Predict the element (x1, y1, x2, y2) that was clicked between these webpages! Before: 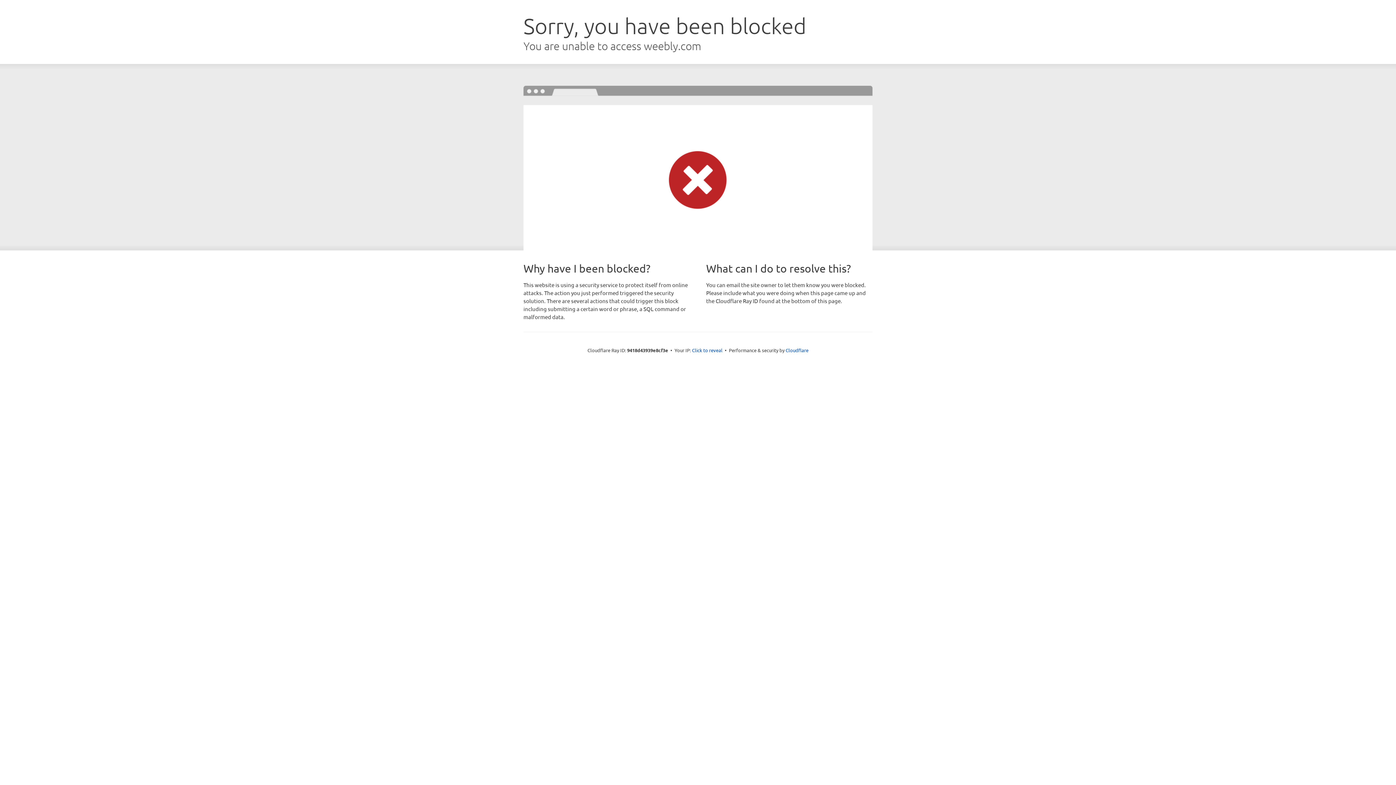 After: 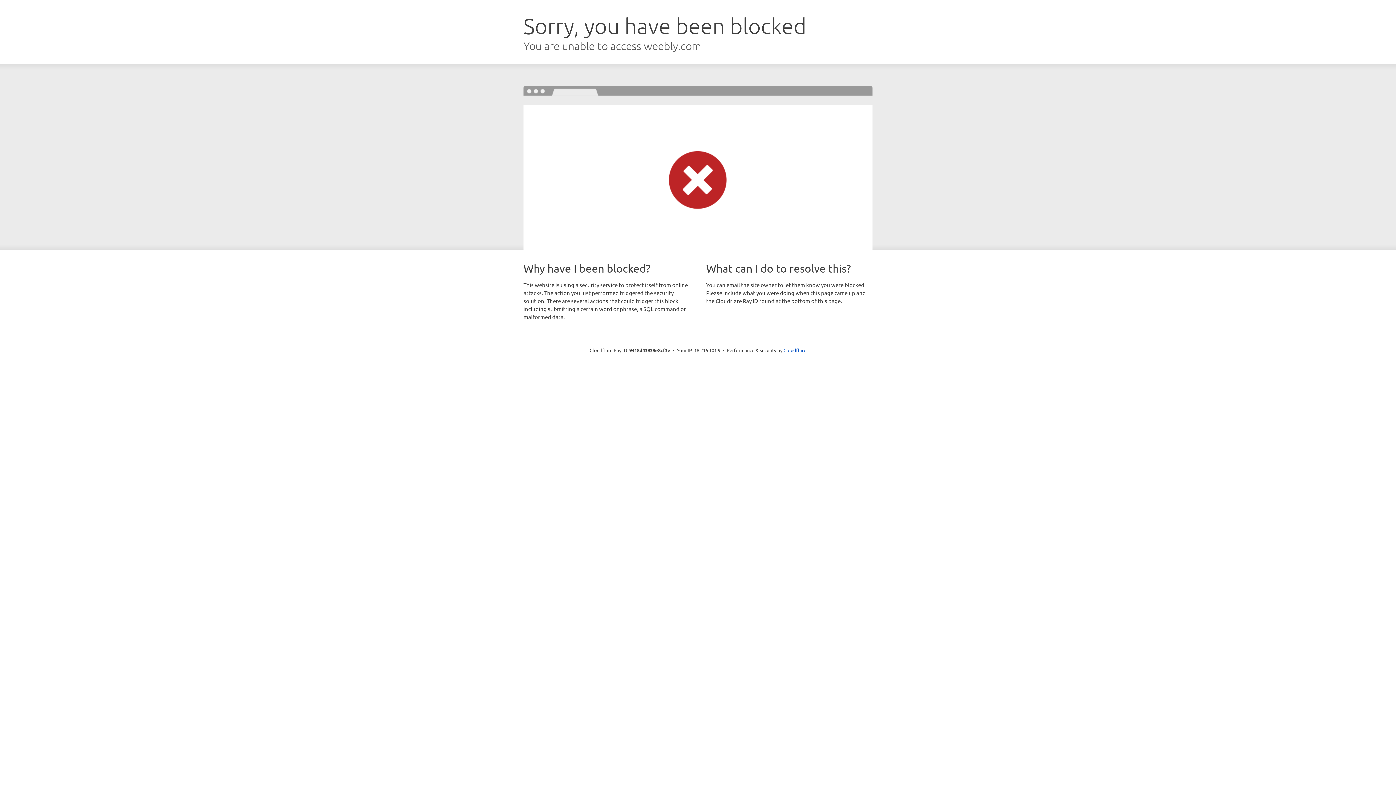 Action: label: Click to reveal bbox: (692, 346, 722, 353)